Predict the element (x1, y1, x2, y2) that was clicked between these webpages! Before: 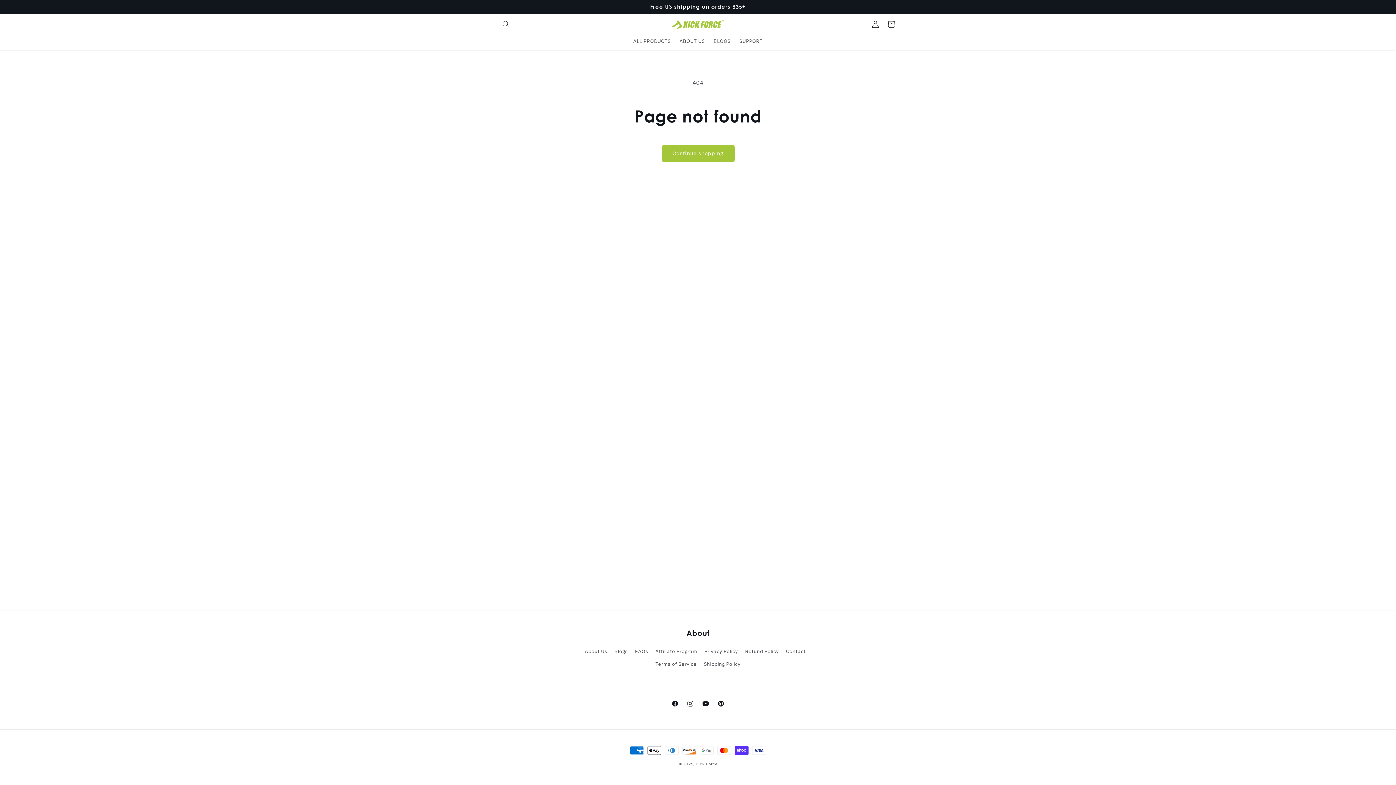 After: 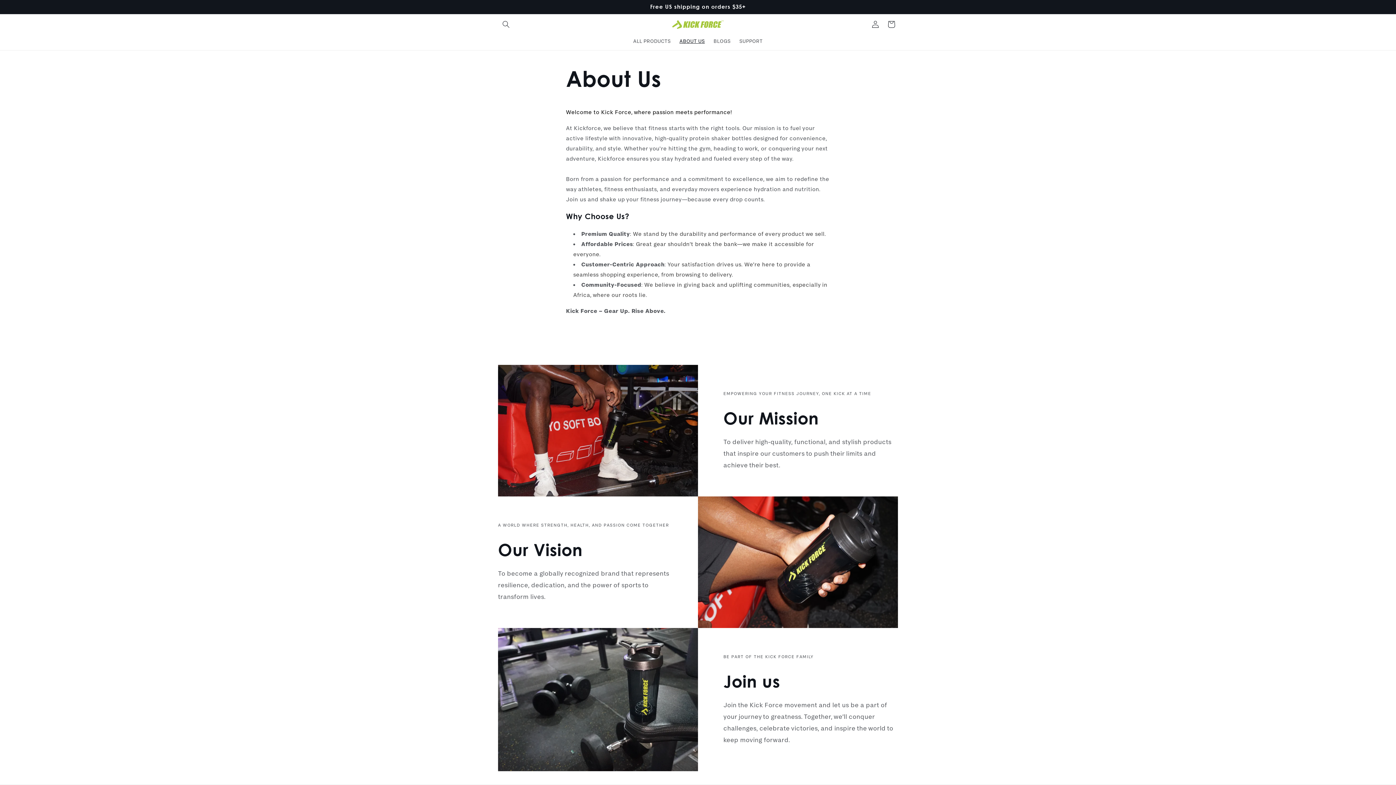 Action: label: ABOUT US bbox: (675, 33, 709, 48)